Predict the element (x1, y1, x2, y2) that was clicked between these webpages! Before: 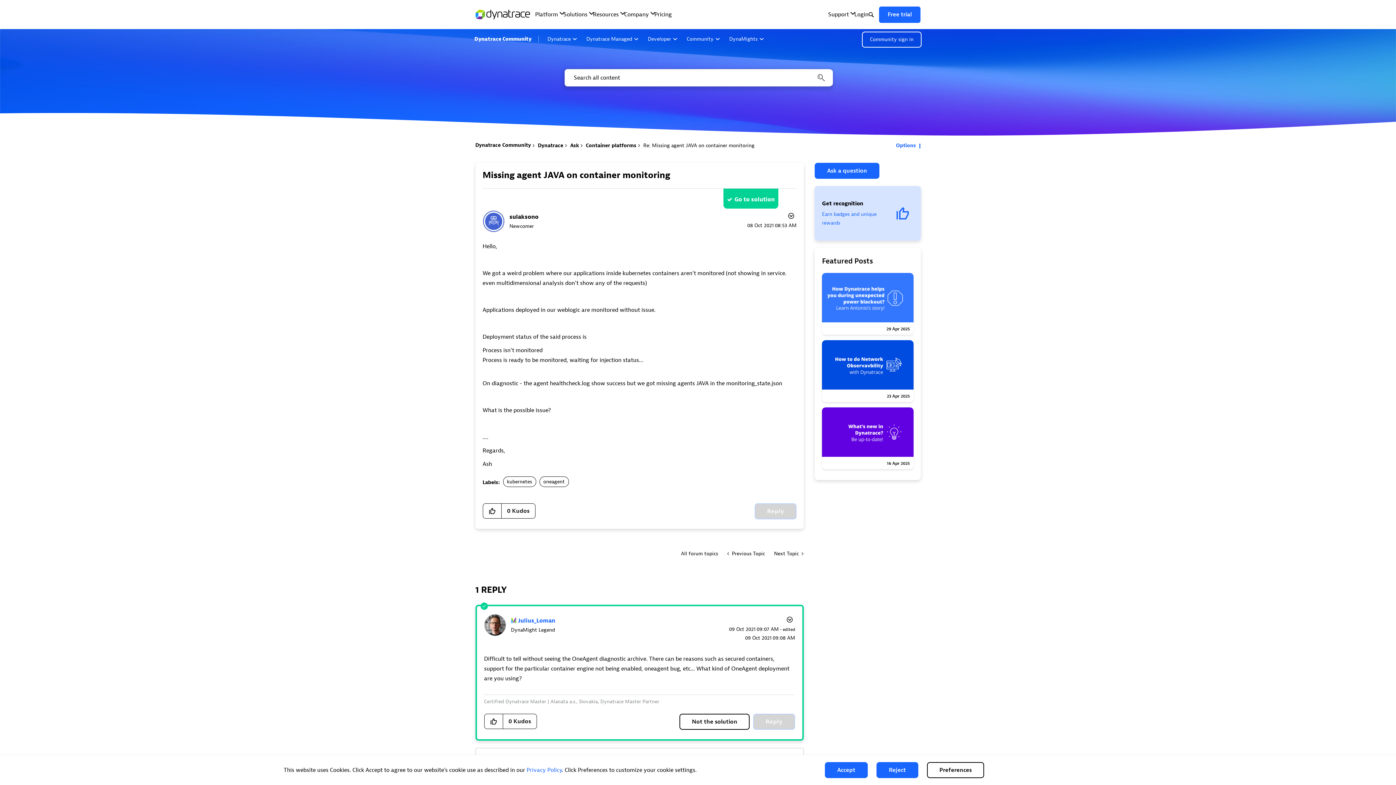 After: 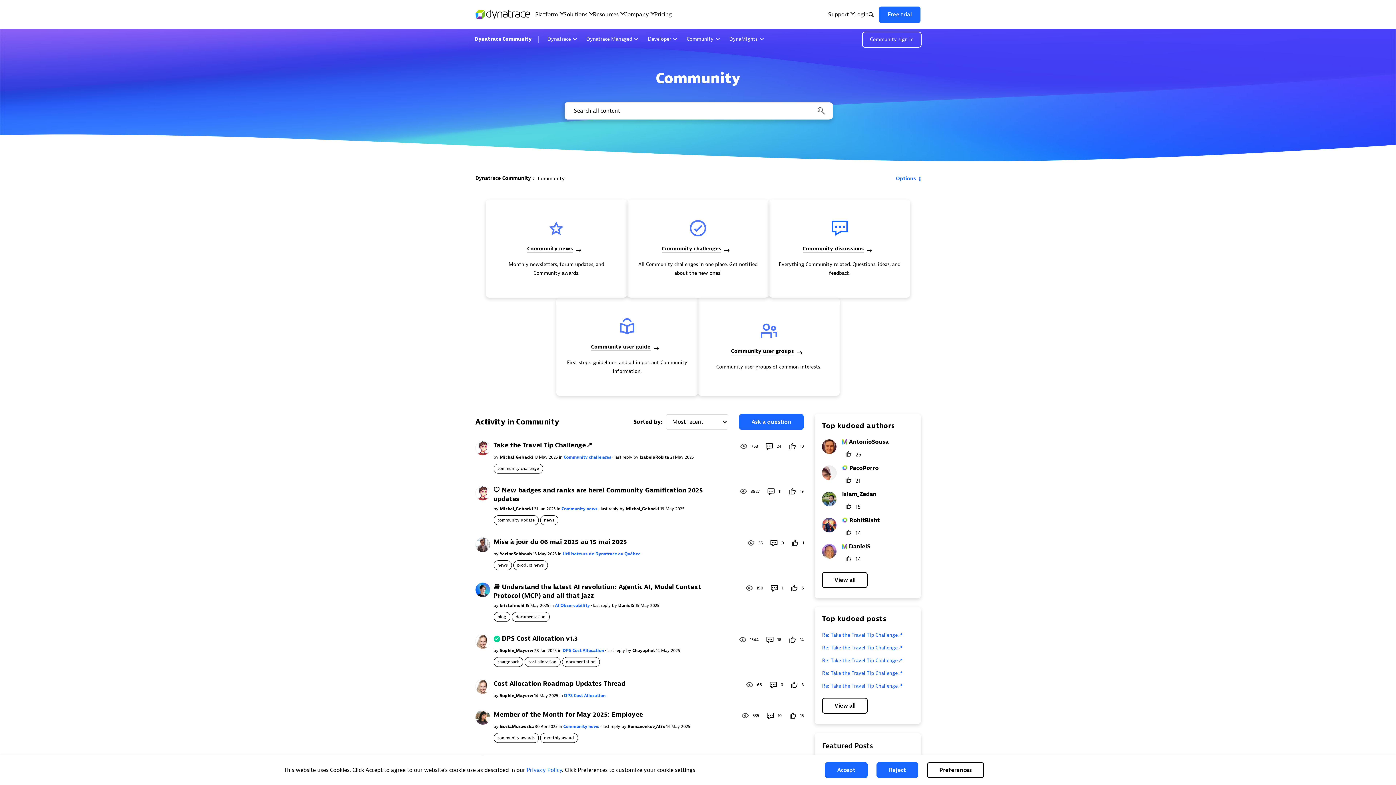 Action: bbox: (684, 33, 722, 45) label: Community